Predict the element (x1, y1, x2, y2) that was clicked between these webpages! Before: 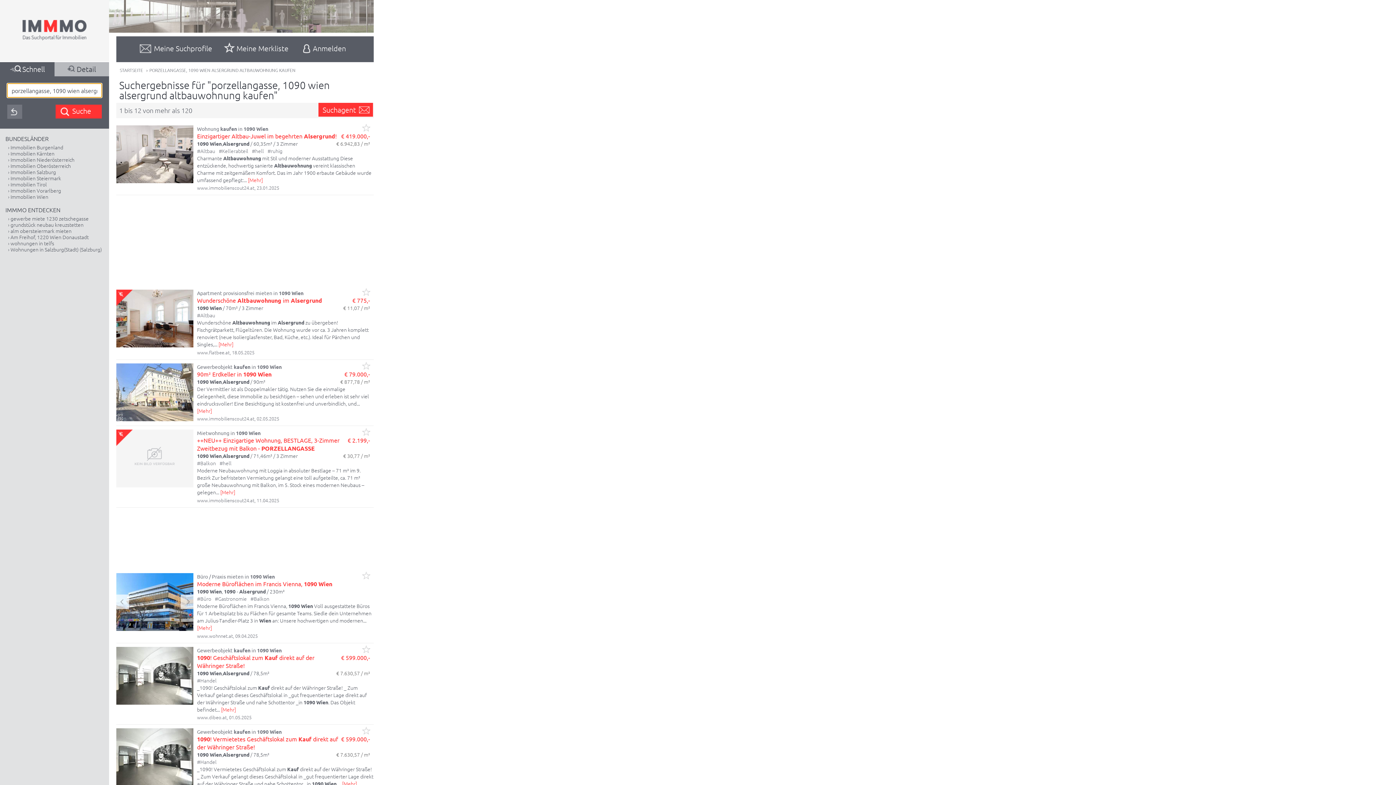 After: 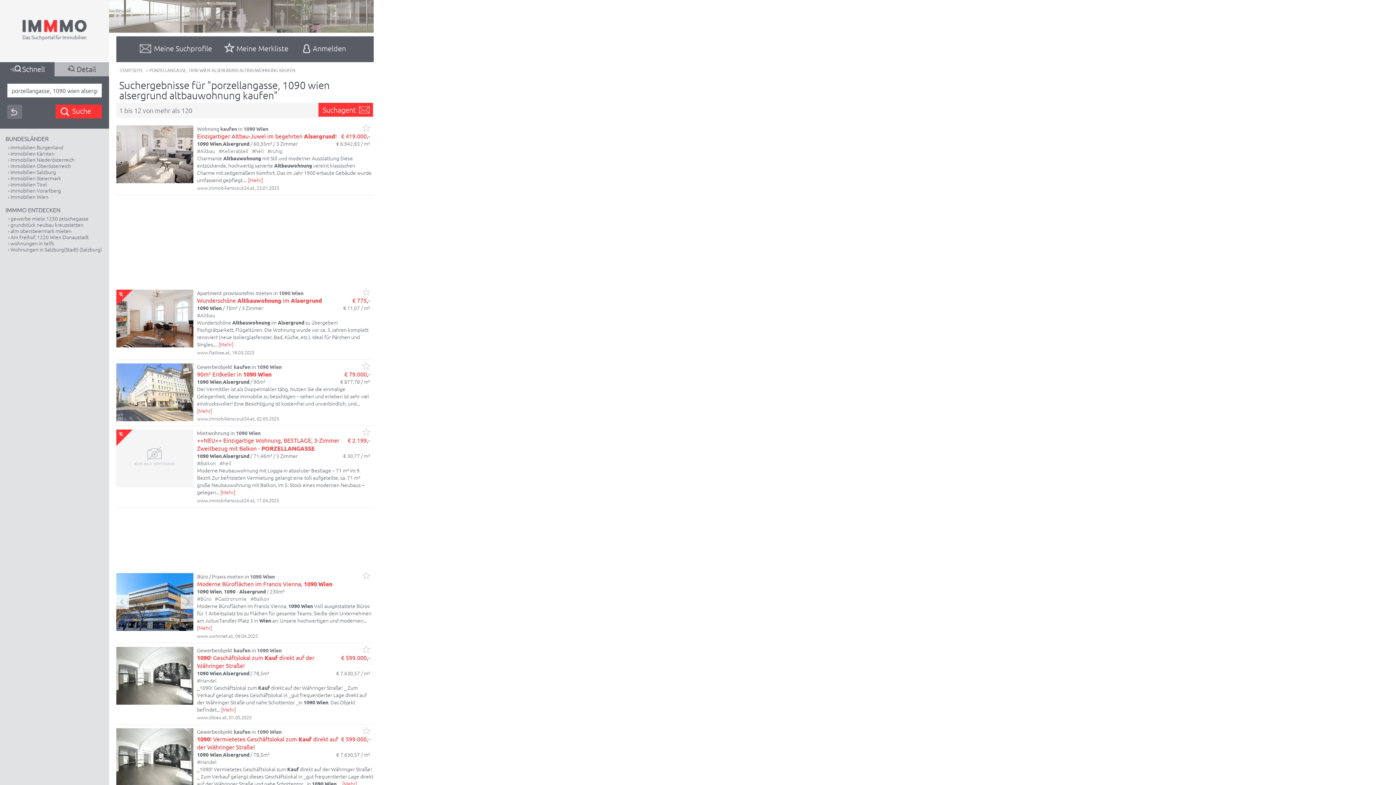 Action: bbox: (116, 647, 193, 704)